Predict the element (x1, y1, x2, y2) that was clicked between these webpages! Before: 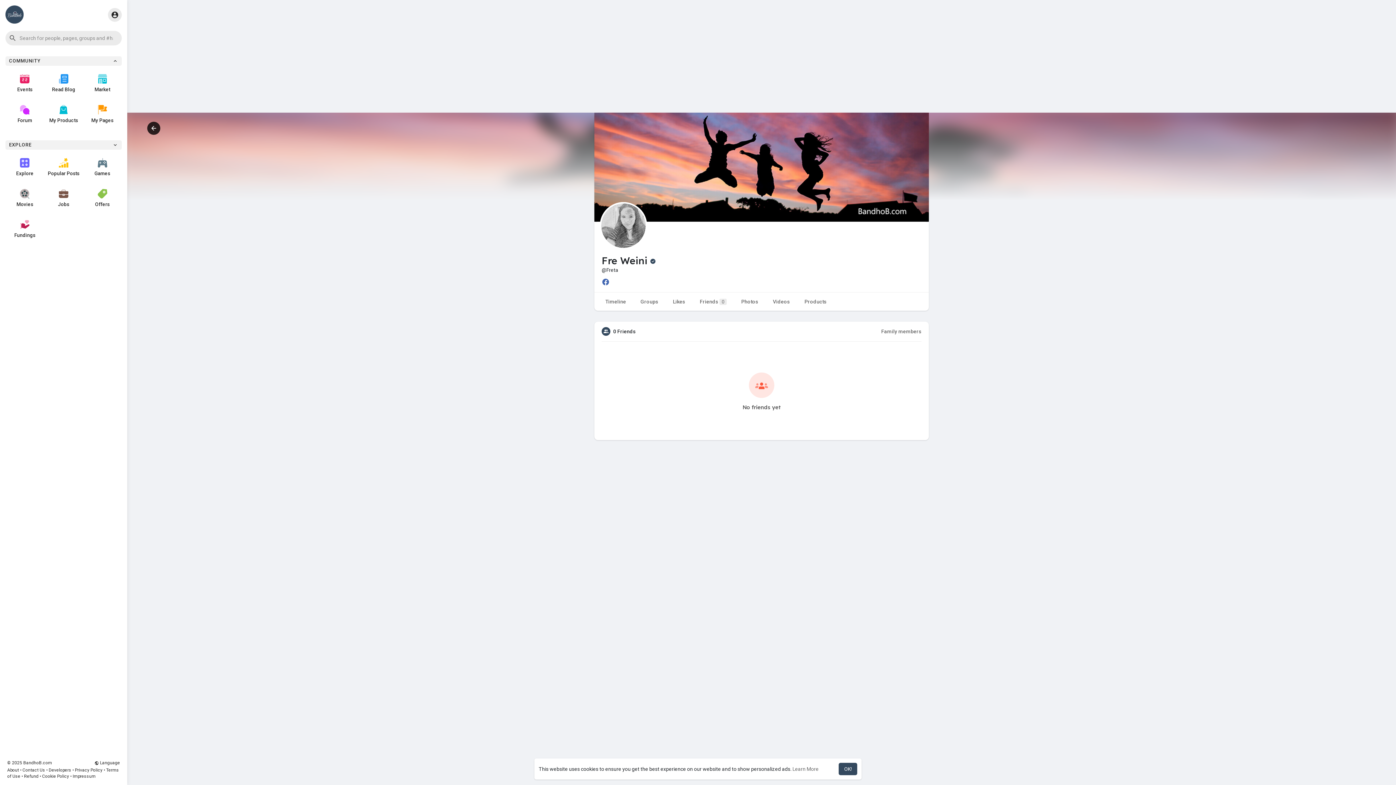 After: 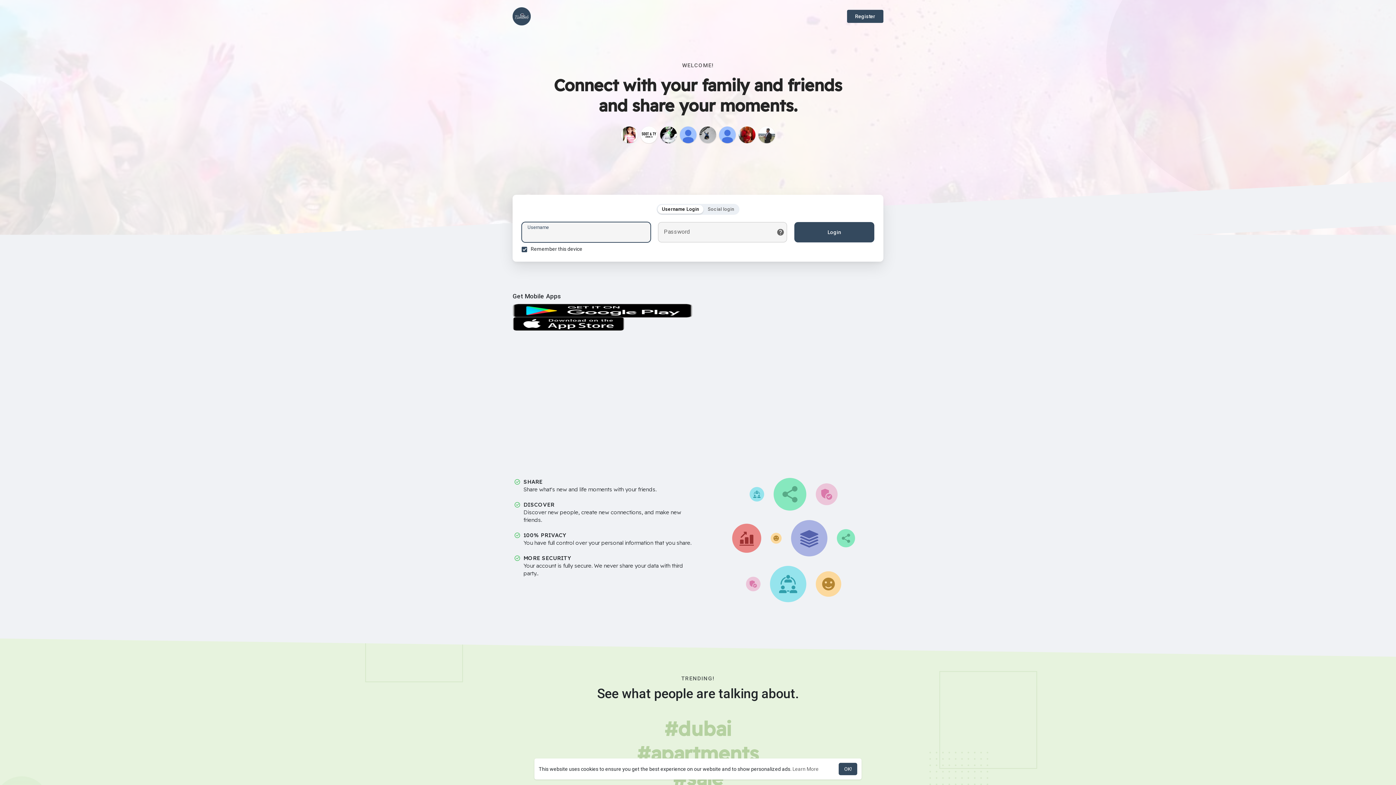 Action: bbox: (44, 182, 83, 213) label: Jobs